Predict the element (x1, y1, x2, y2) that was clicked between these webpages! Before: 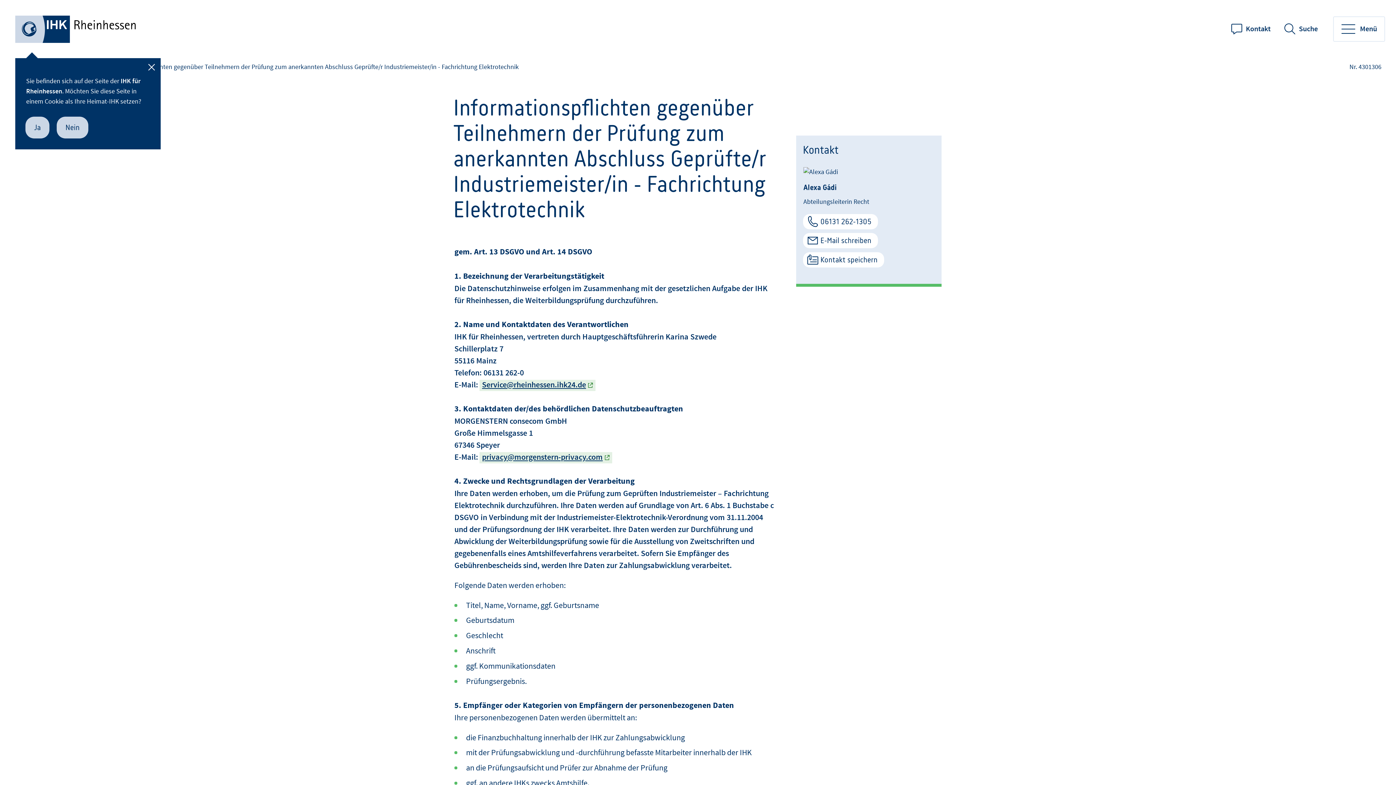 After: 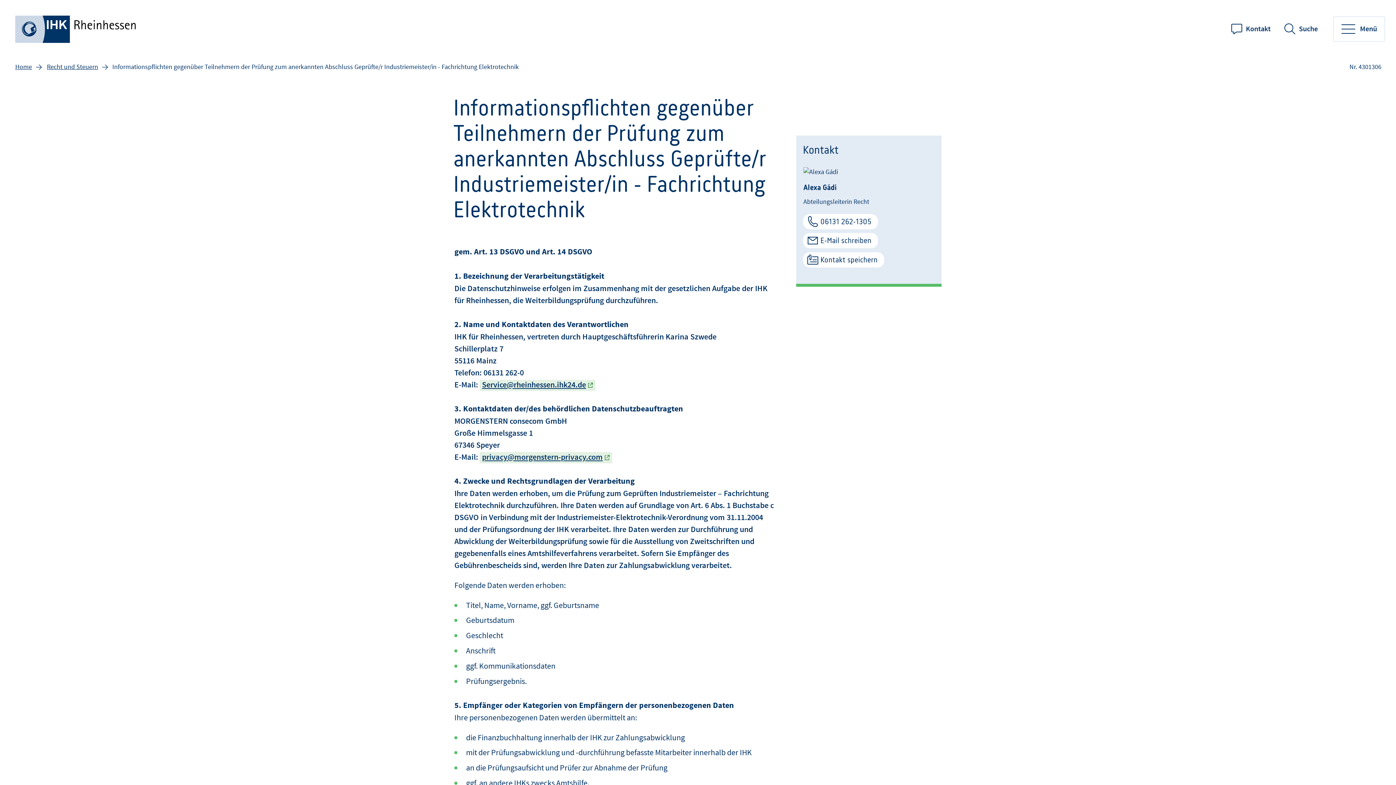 Action: bbox: (56, 116, 88, 138) label: Nein